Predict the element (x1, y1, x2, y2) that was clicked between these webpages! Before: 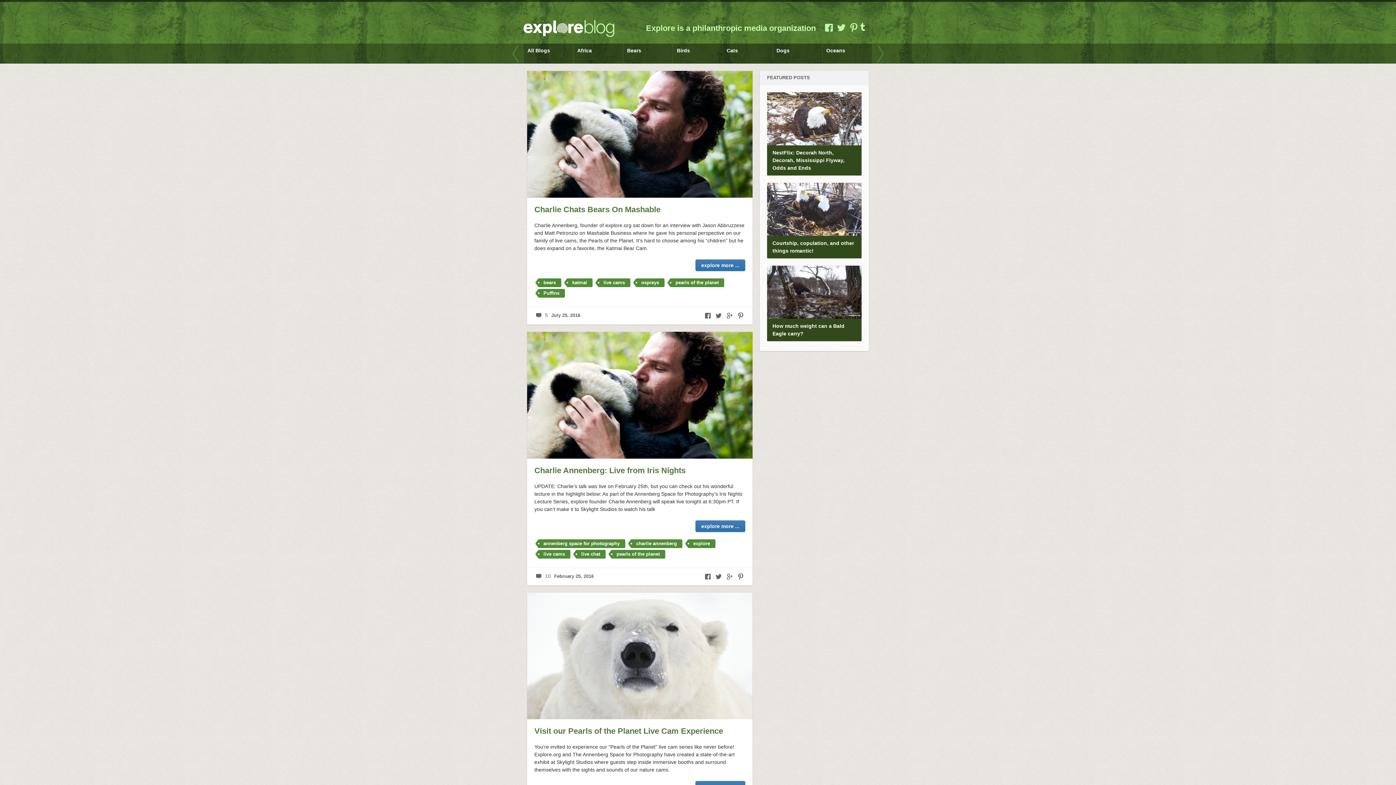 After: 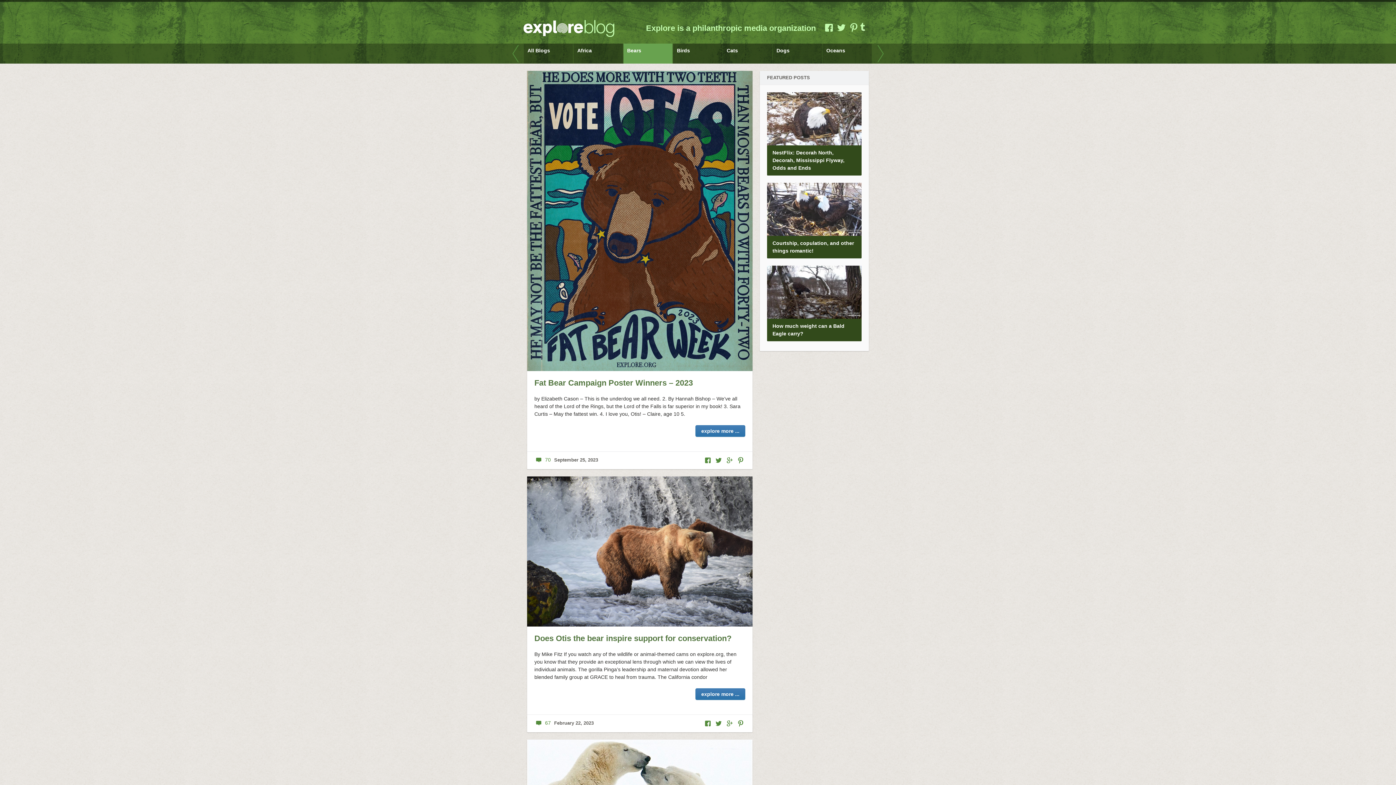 Action: label: Bears bbox: (623, 43, 672, 63)